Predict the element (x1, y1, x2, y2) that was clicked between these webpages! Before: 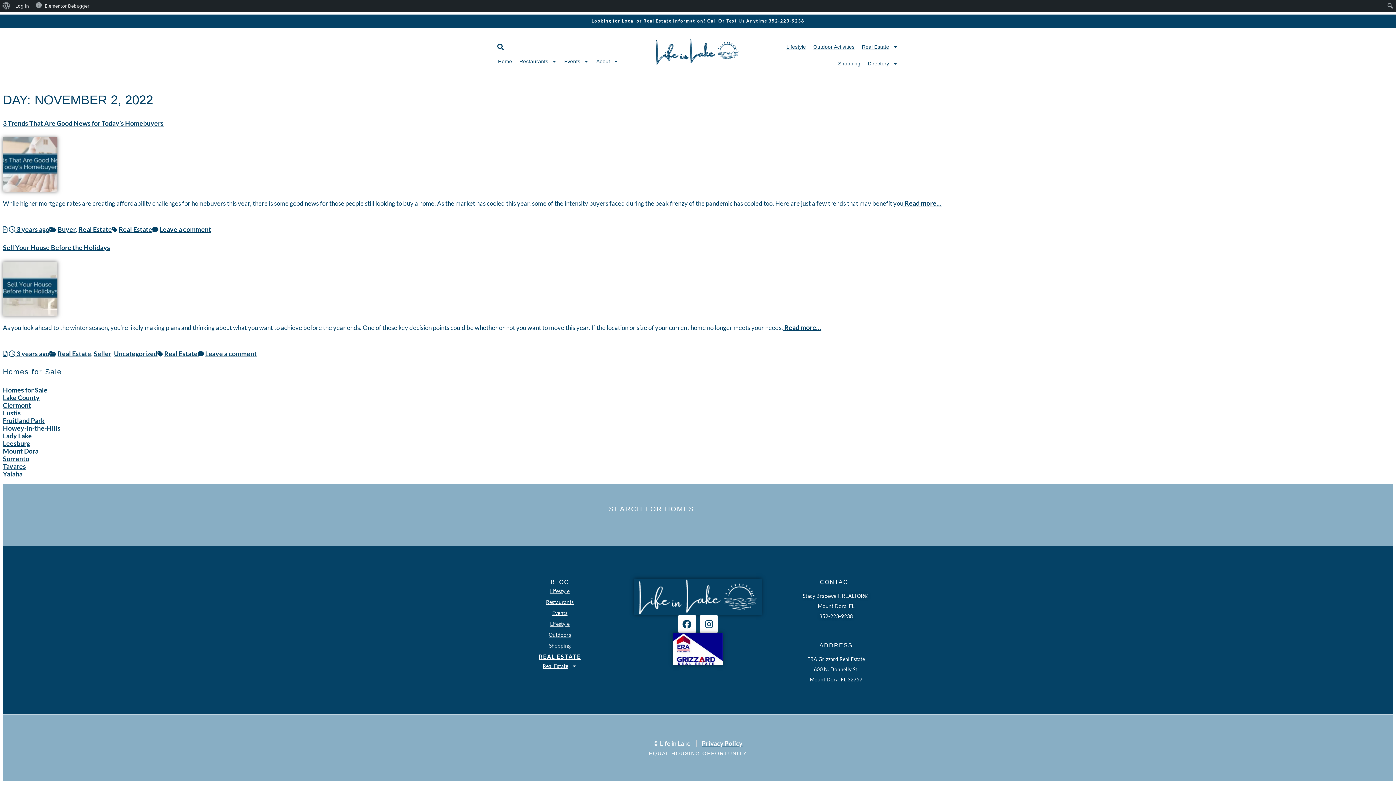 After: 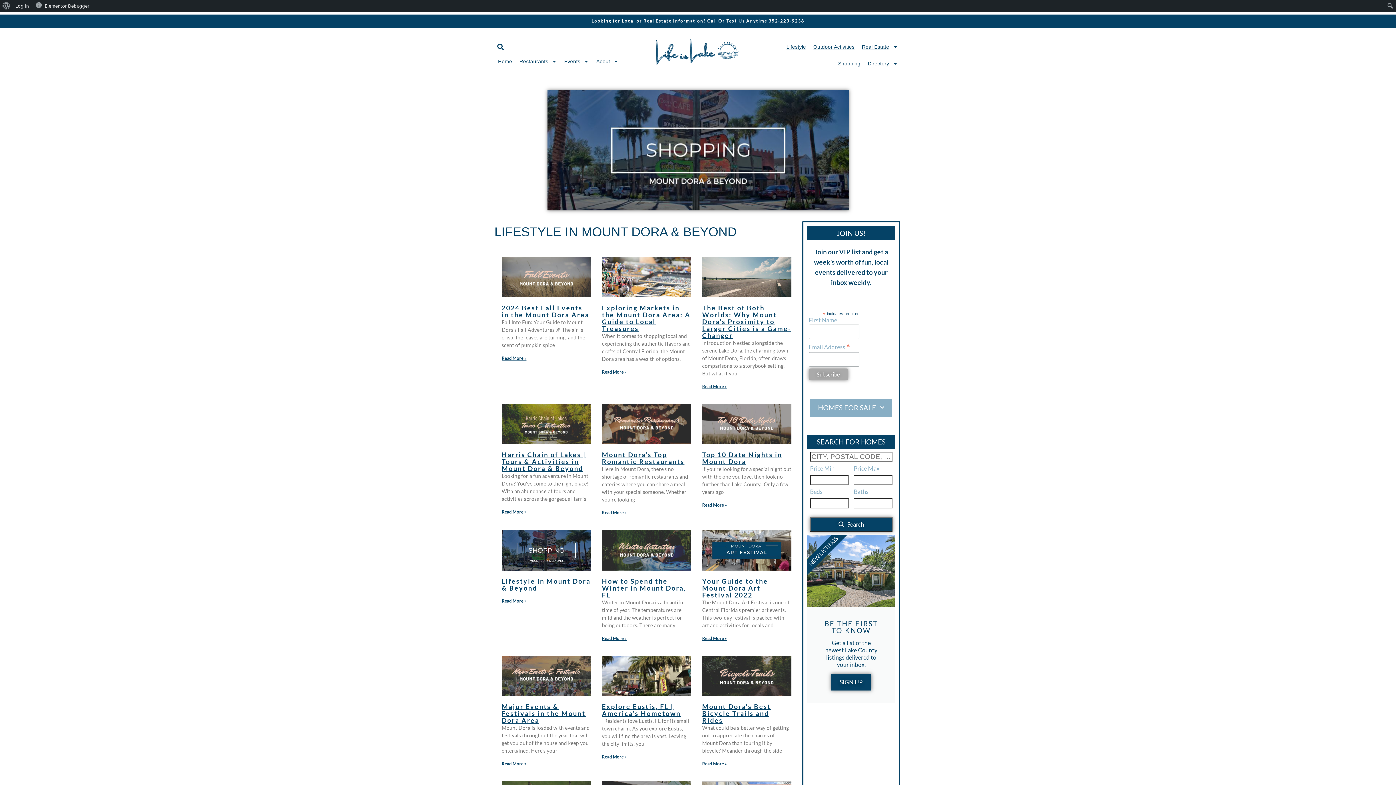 Action: label: Lifestyle bbox: (783, 38, 809, 55)